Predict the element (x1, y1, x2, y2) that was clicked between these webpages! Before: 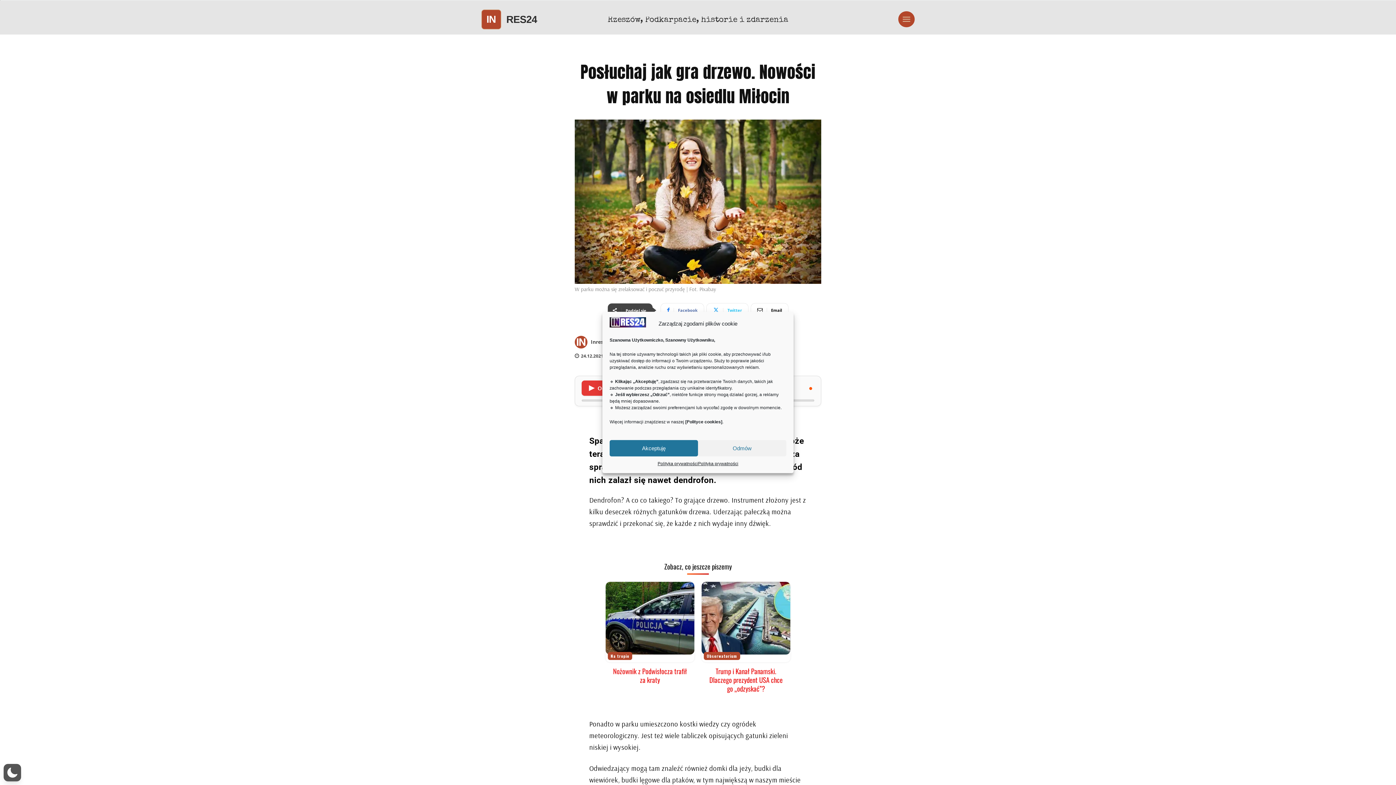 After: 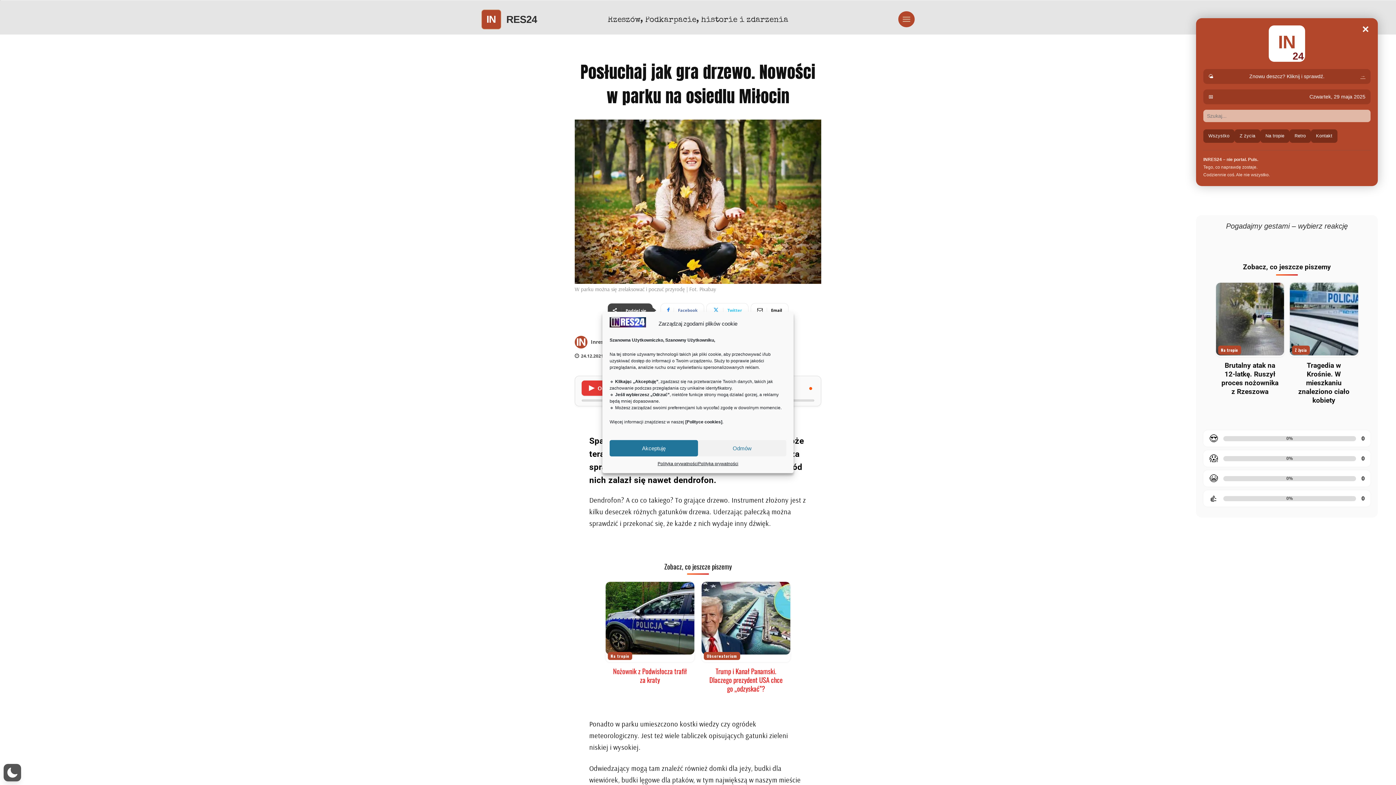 Action: bbox: (898, 11, 914, 27)